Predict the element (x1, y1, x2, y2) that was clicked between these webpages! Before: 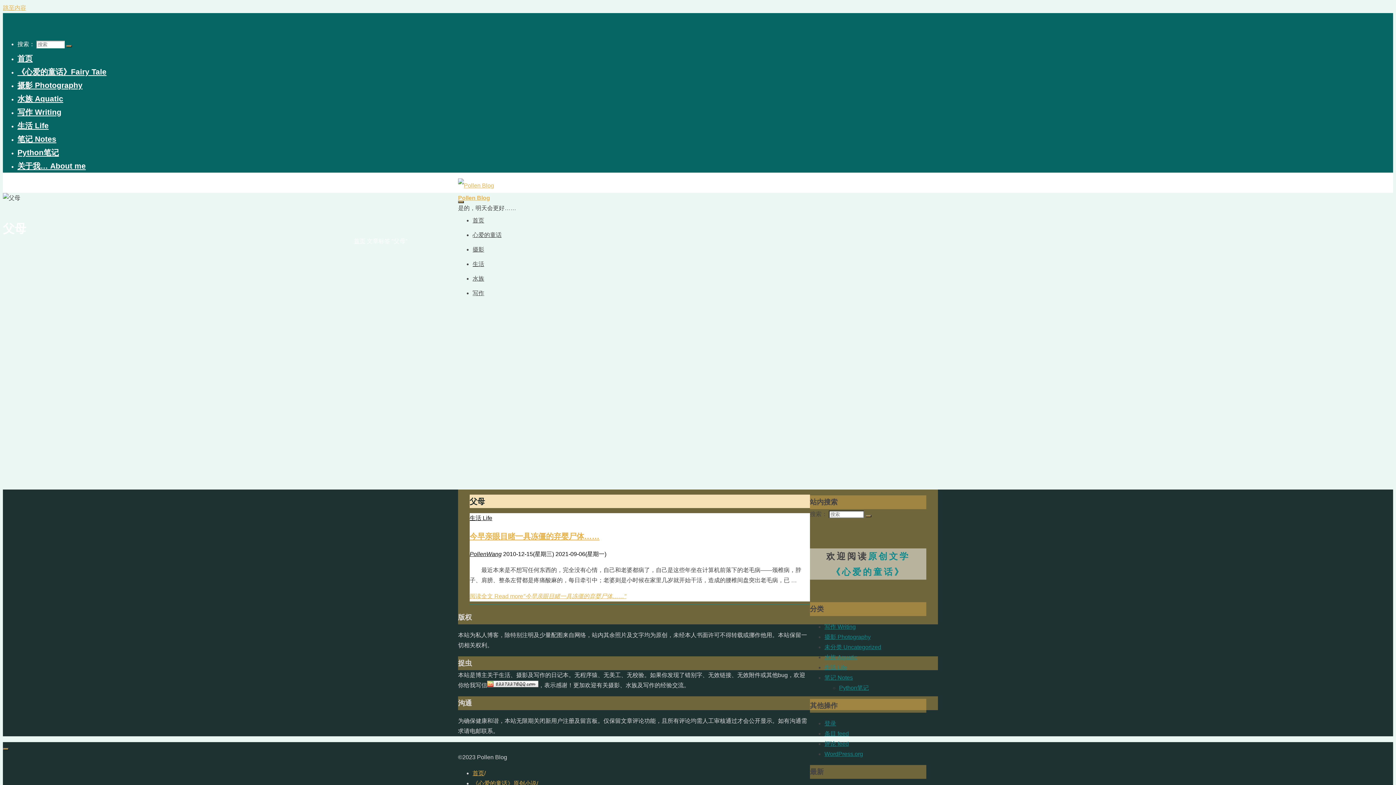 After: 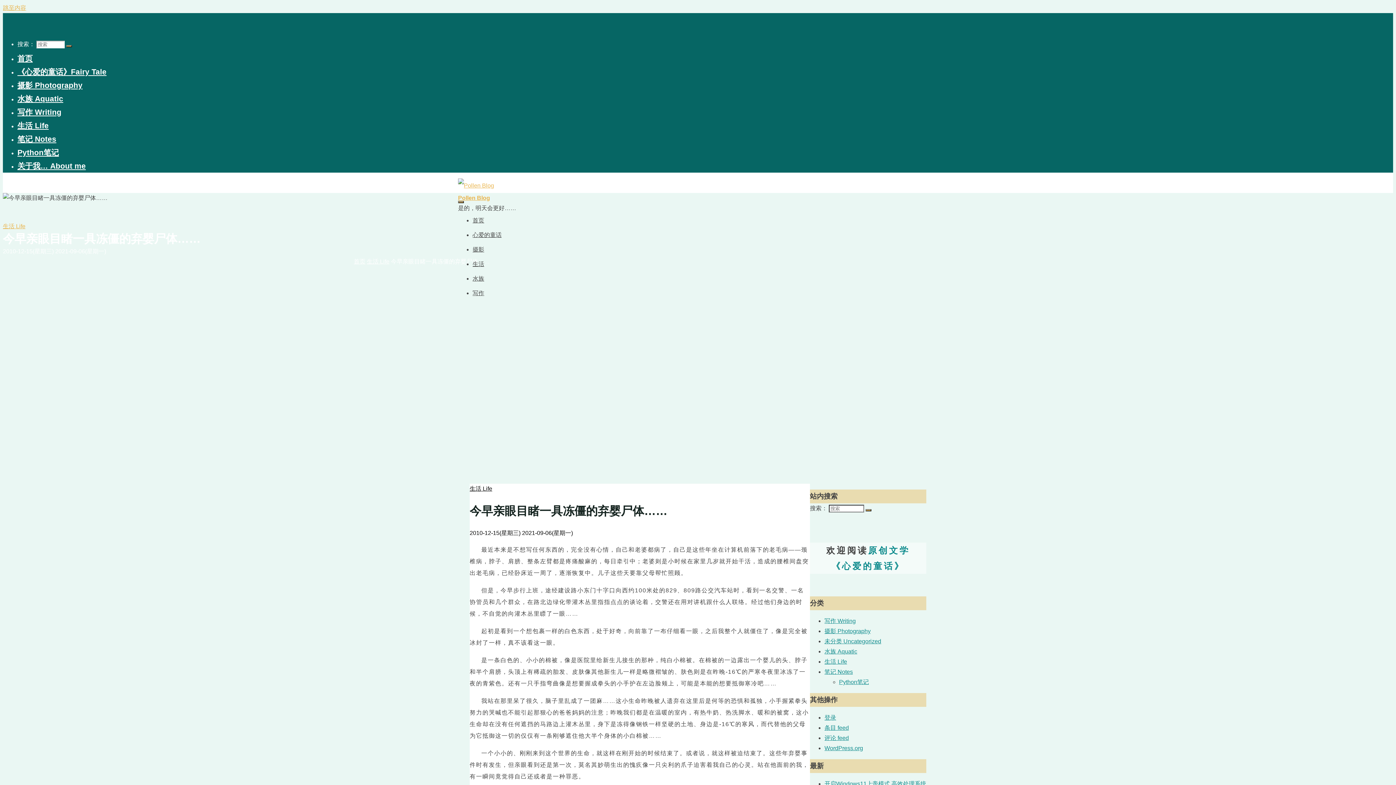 Action: bbox: (469, 593, 626, 599) label: 阅读全文 Read more"今早亲眼目睹一具冻僵的弃婴尸体……"